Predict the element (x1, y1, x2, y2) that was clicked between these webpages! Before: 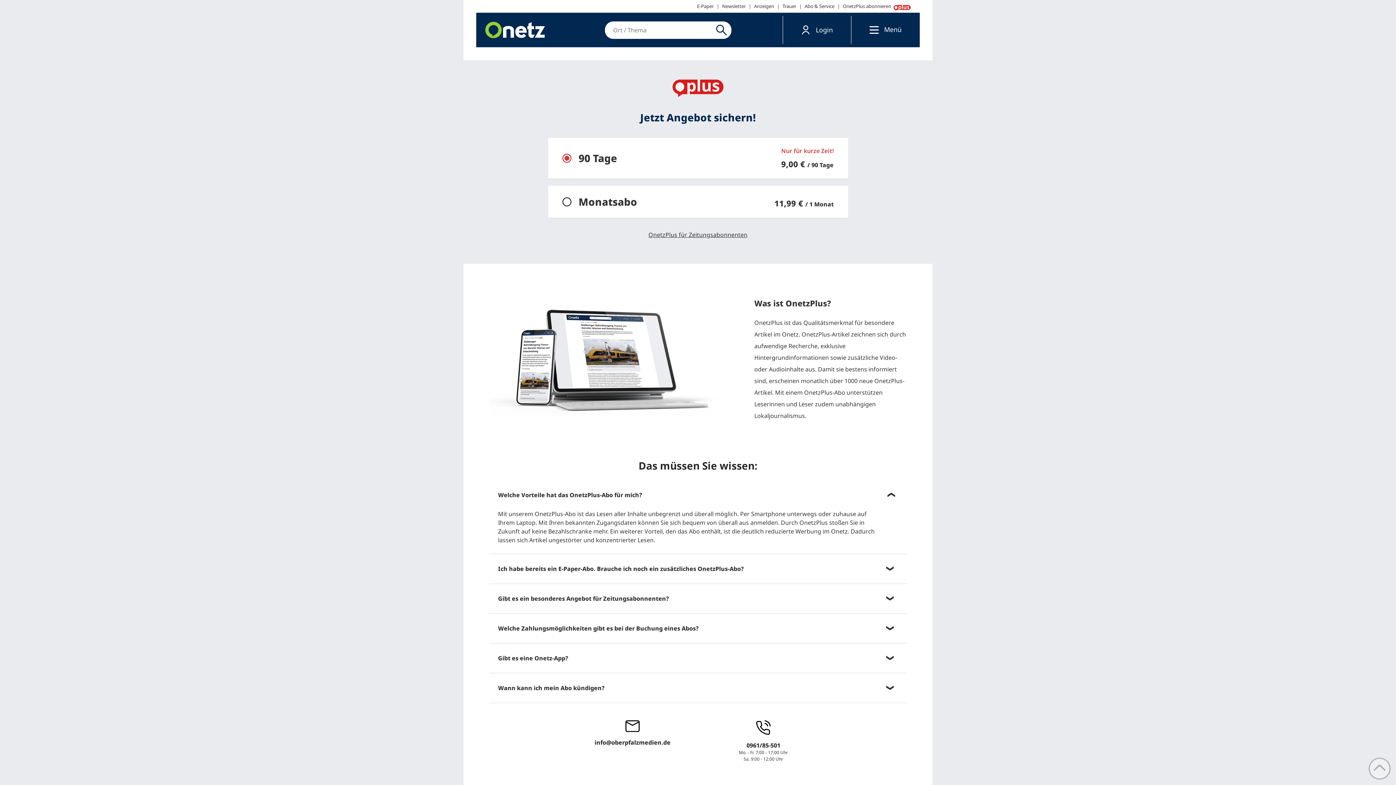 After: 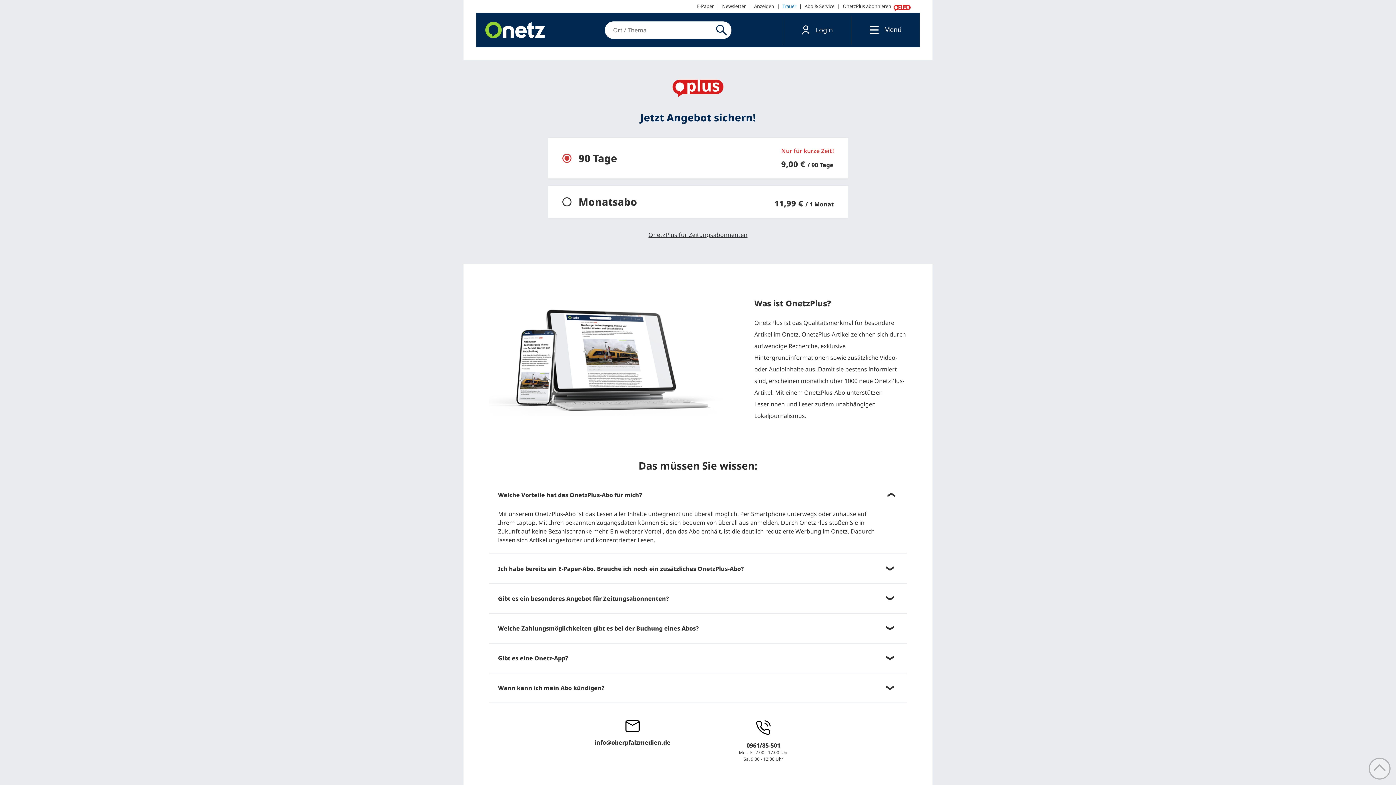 Action: label: Trauer bbox: (779, 0, 799, 12)